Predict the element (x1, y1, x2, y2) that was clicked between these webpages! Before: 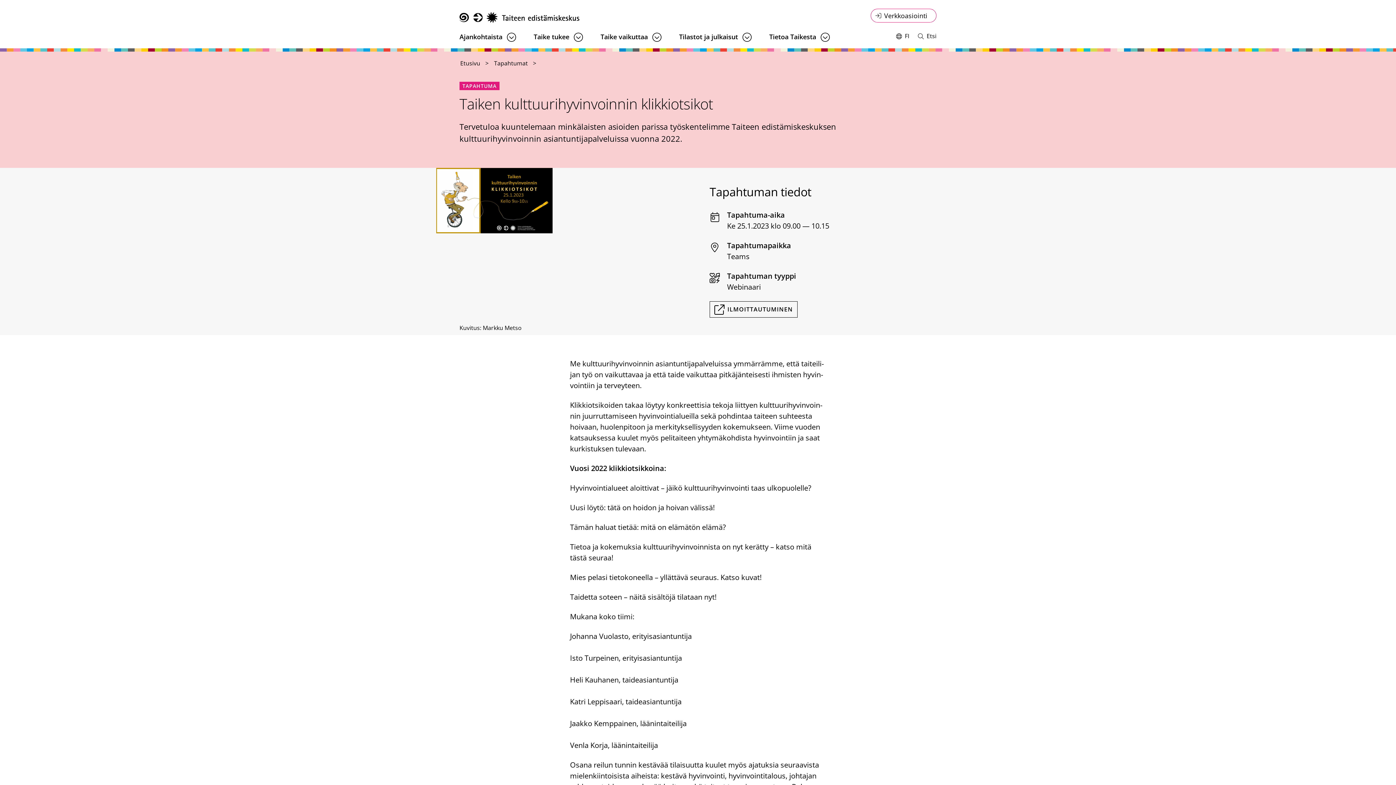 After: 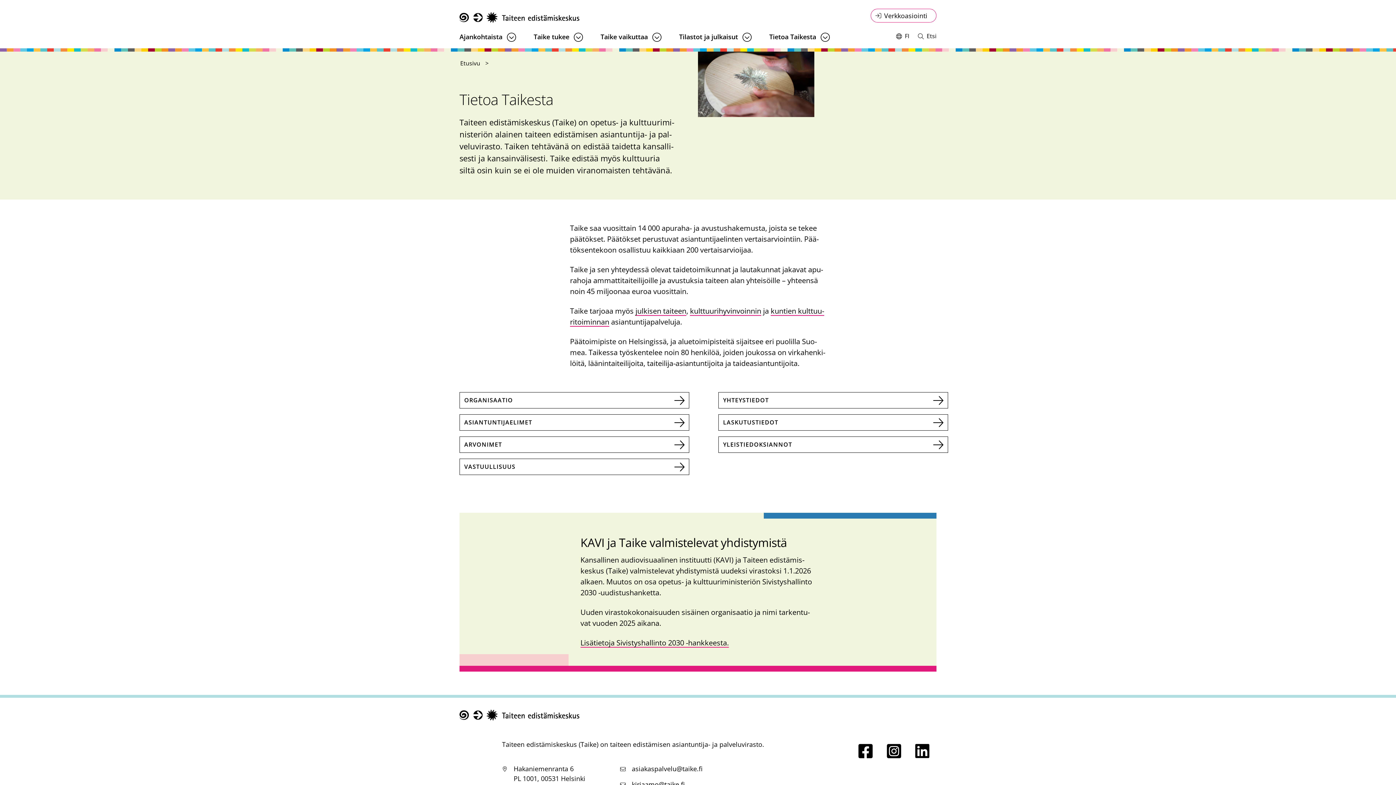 Action: label: Tietoa Taikesta bbox: (769, 26, 816, 42)